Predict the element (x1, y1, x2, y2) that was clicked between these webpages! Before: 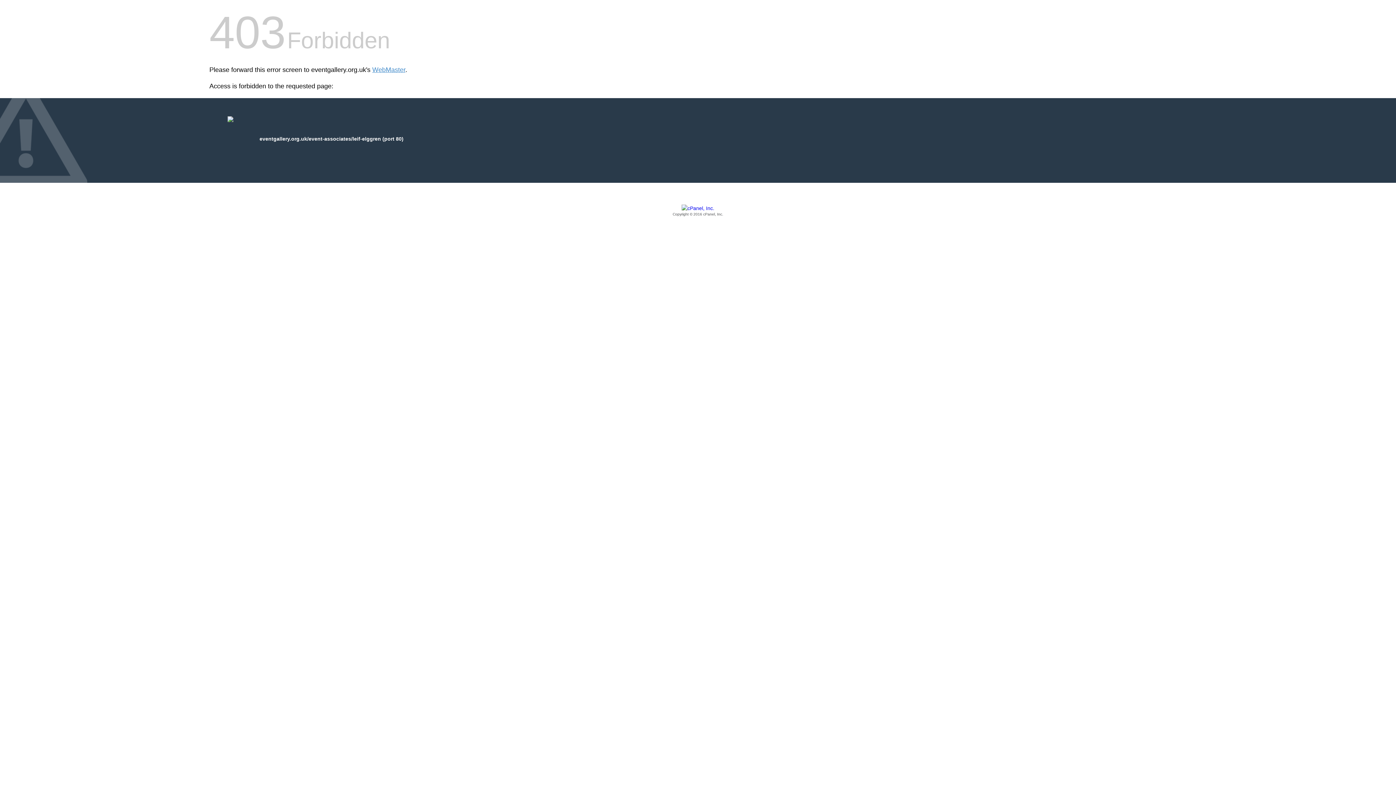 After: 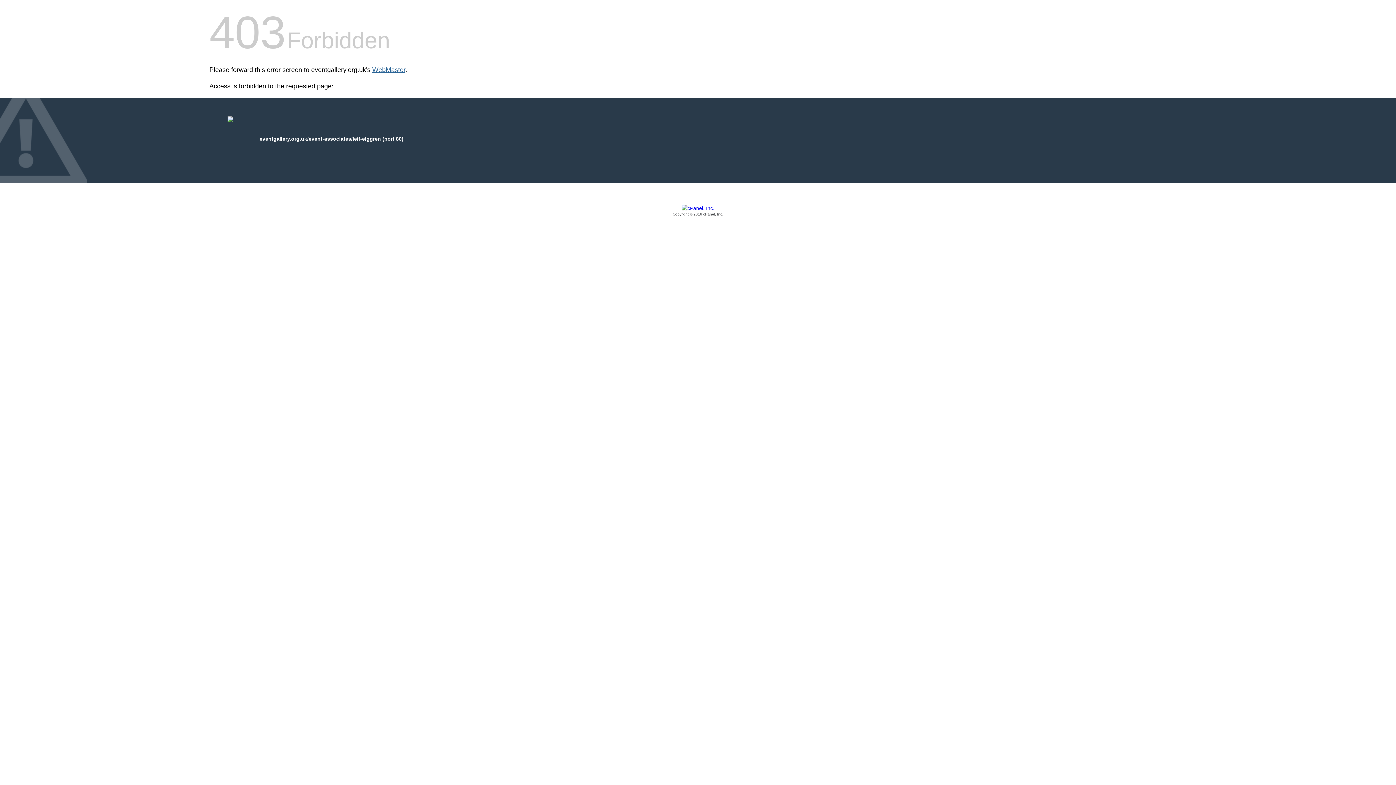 Action: bbox: (372, 66, 405, 73) label: WebMaster